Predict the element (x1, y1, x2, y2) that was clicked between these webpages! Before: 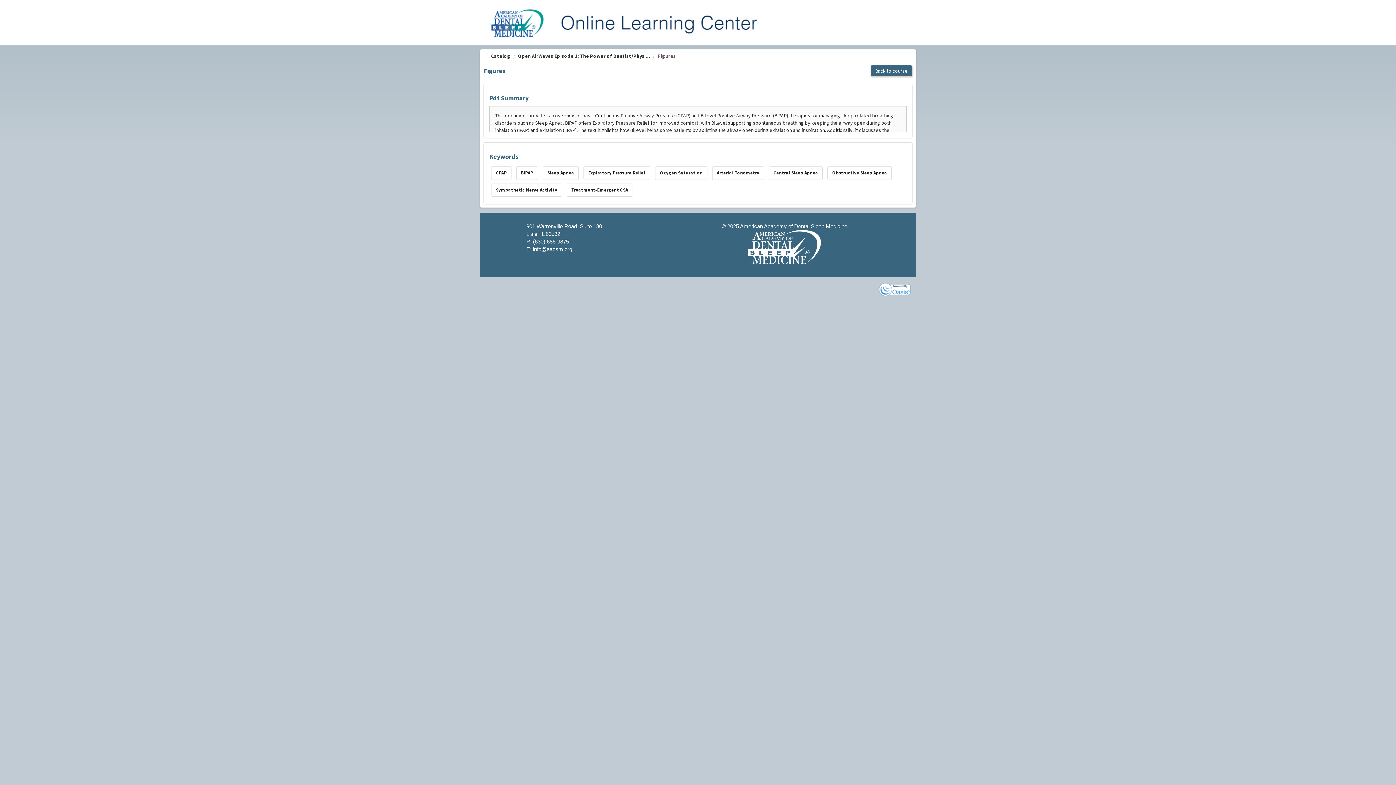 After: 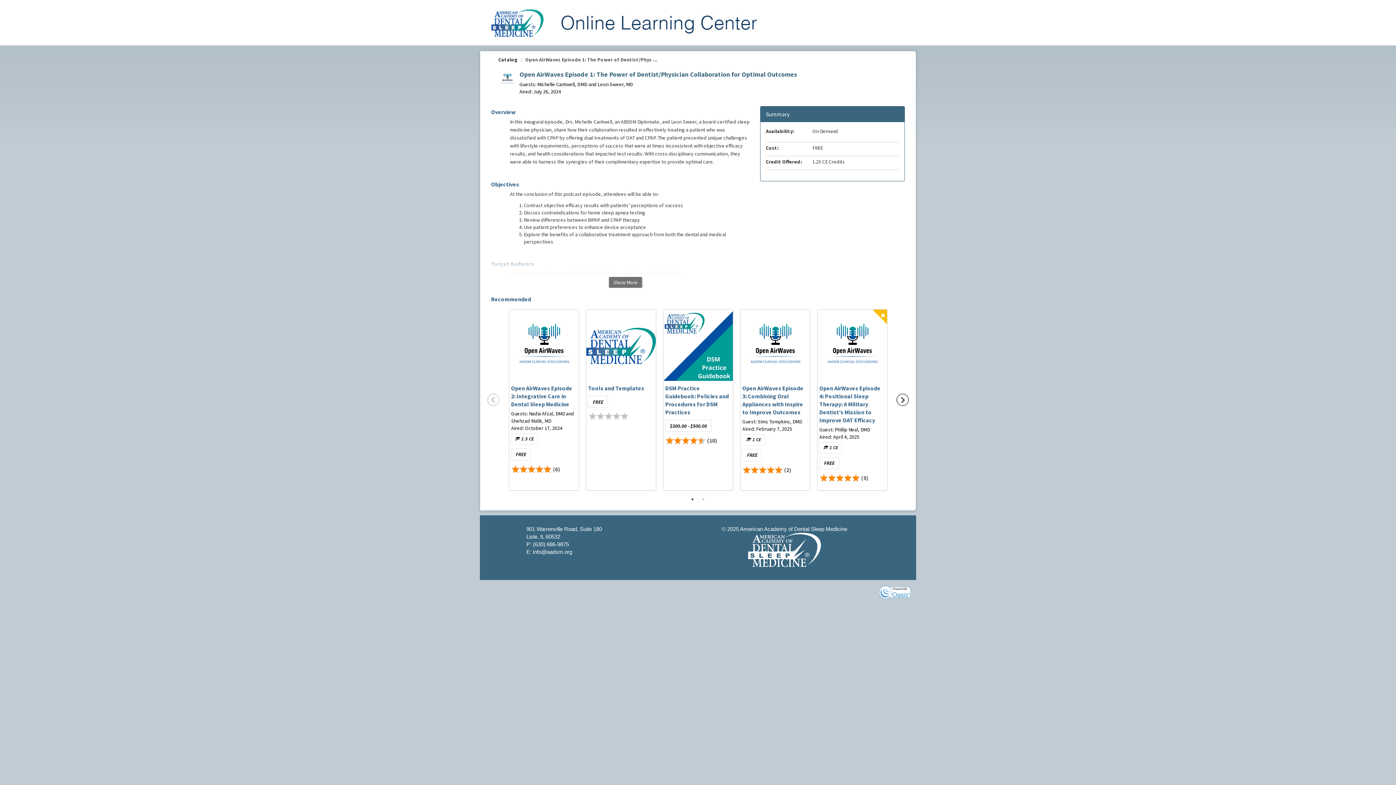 Action: bbox: (518, 52, 650, 59) label: Open AirWaves Episode 1: The Power of Dentist/Phys ...